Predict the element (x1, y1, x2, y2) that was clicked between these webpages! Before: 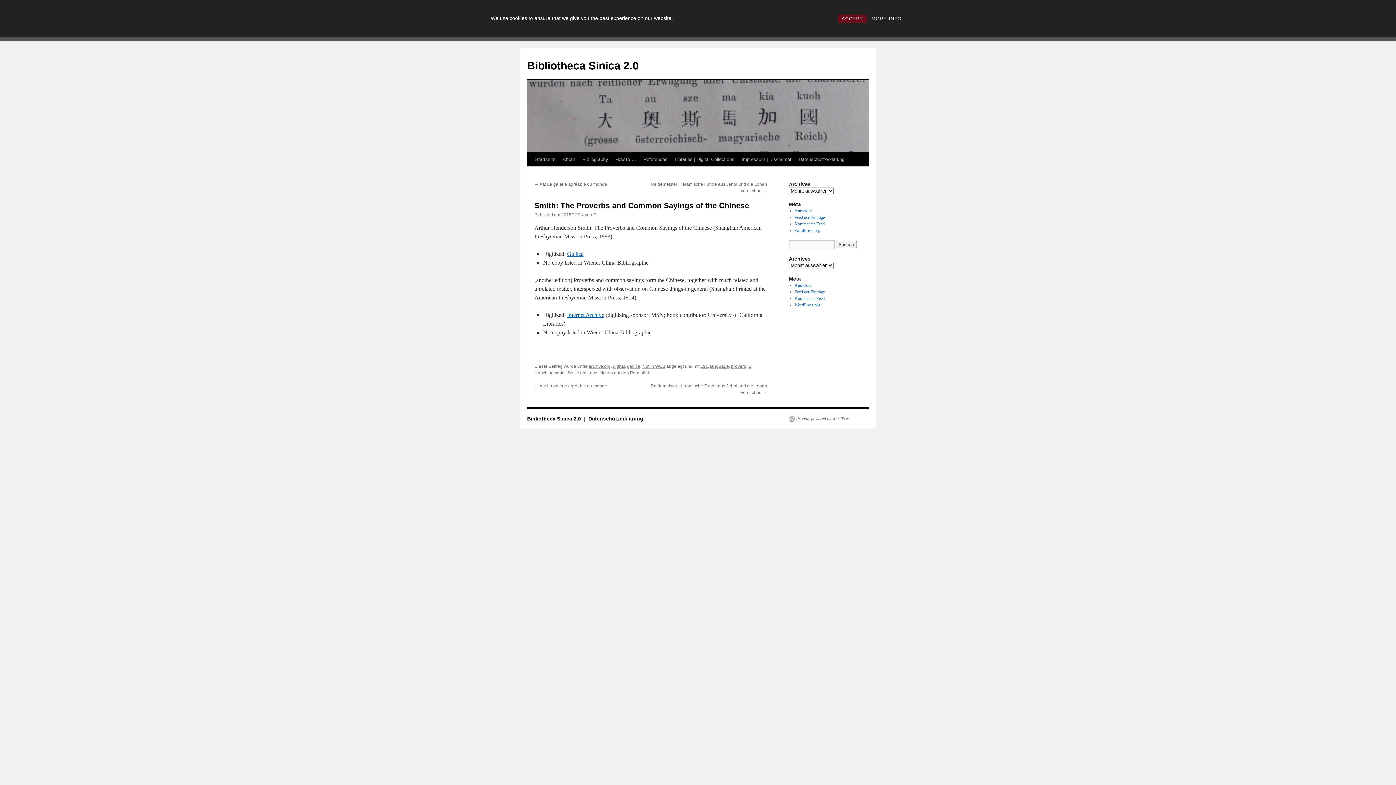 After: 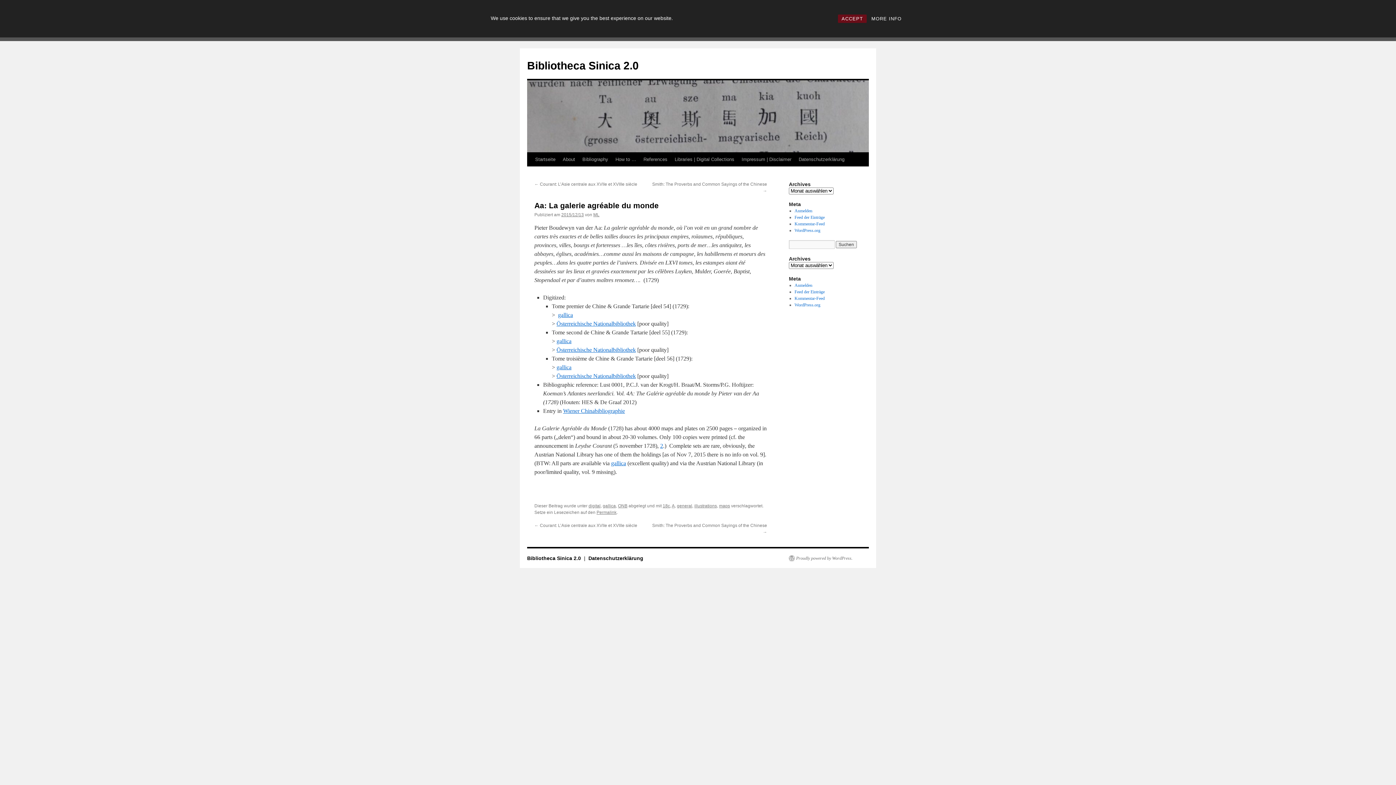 Action: bbox: (534, 181, 607, 186) label: ← Aa: La galerie agréable du monde